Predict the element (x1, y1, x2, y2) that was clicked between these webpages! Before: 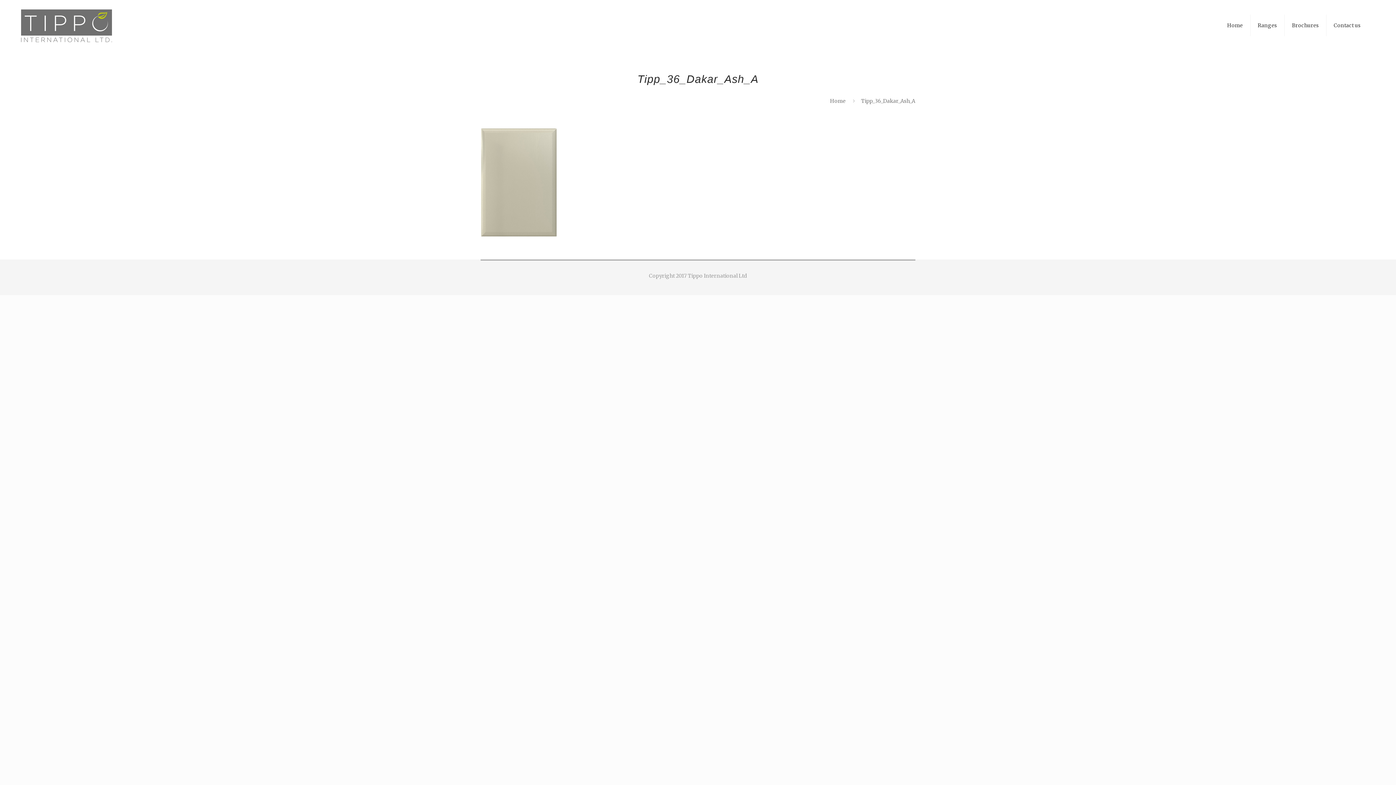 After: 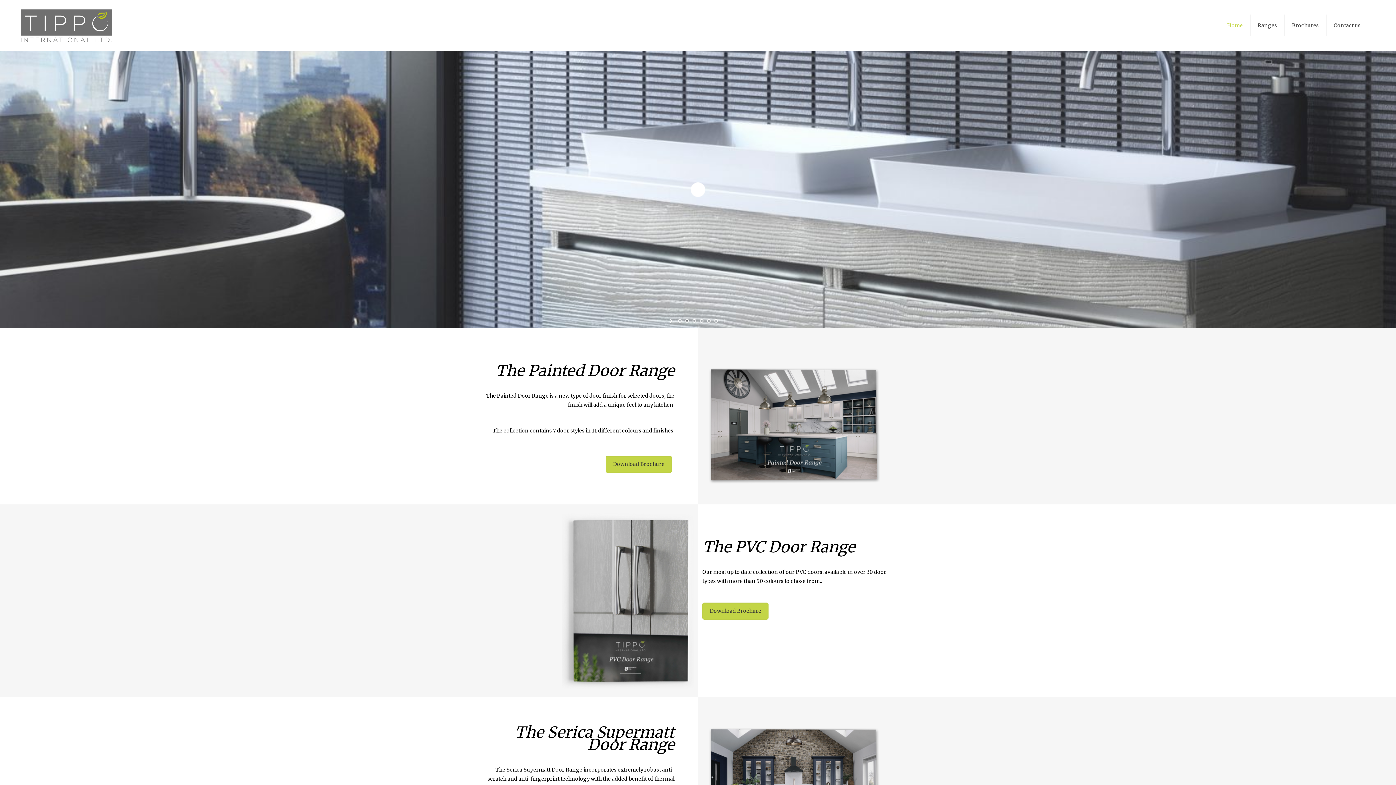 Action: bbox: (21, 5, 112, 45)